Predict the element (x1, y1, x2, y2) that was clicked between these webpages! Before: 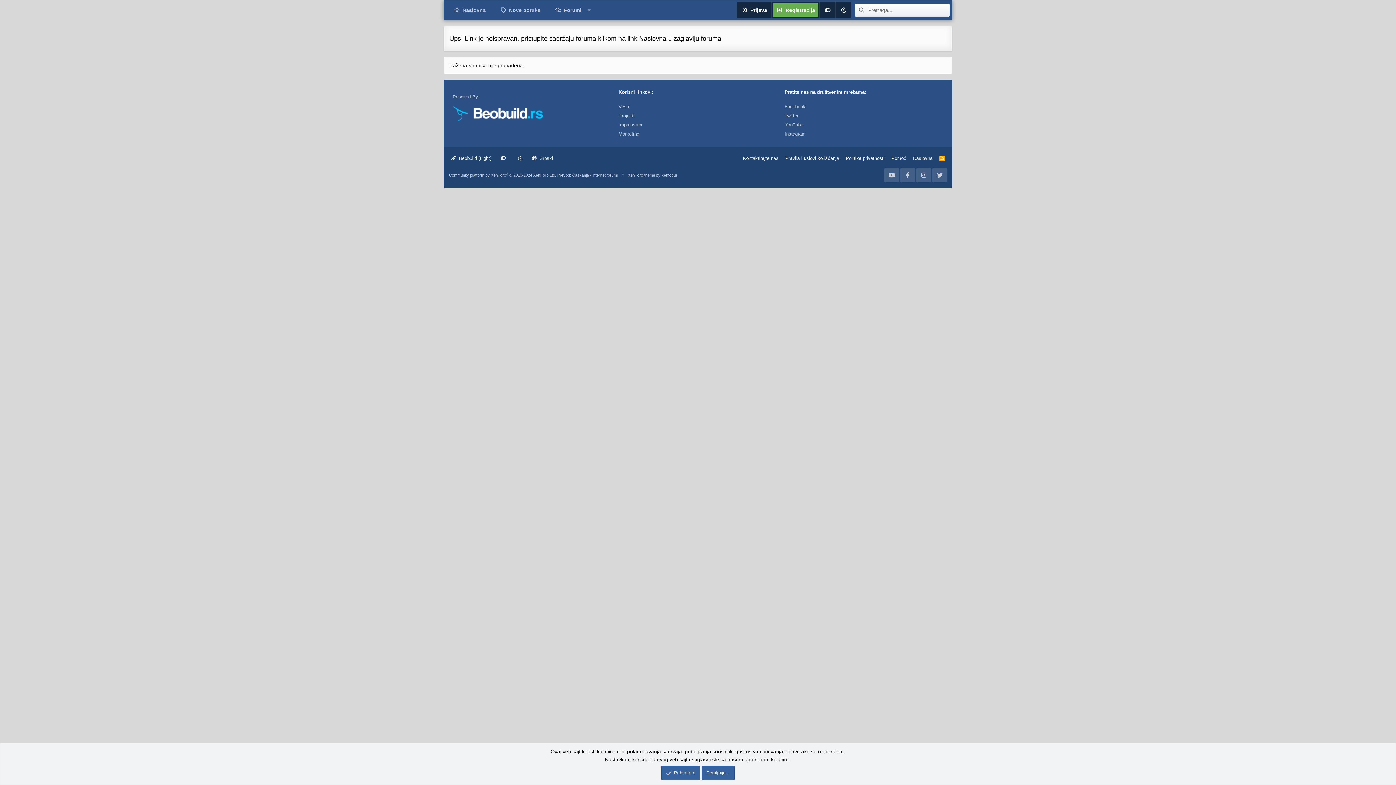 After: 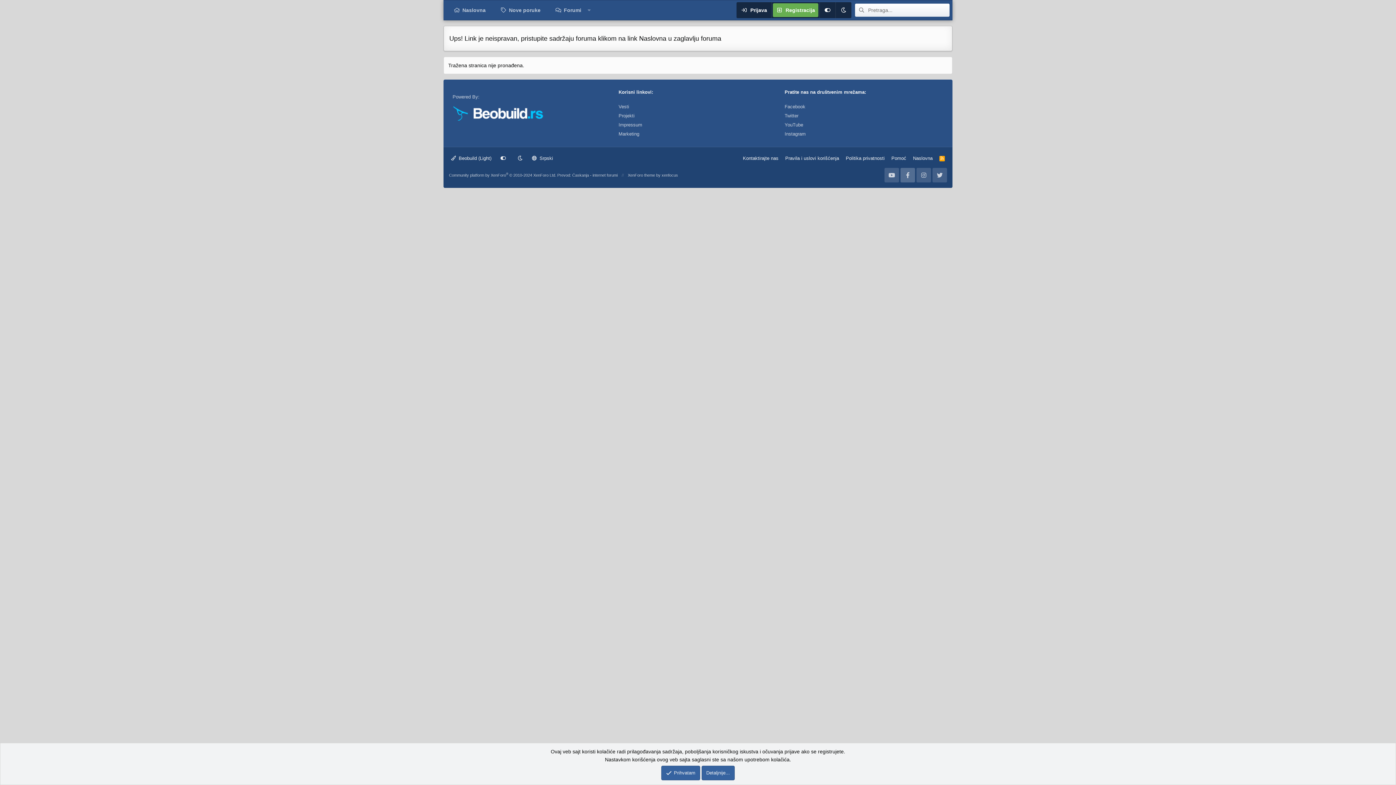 Action: bbox: (900, 168, 915, 182)